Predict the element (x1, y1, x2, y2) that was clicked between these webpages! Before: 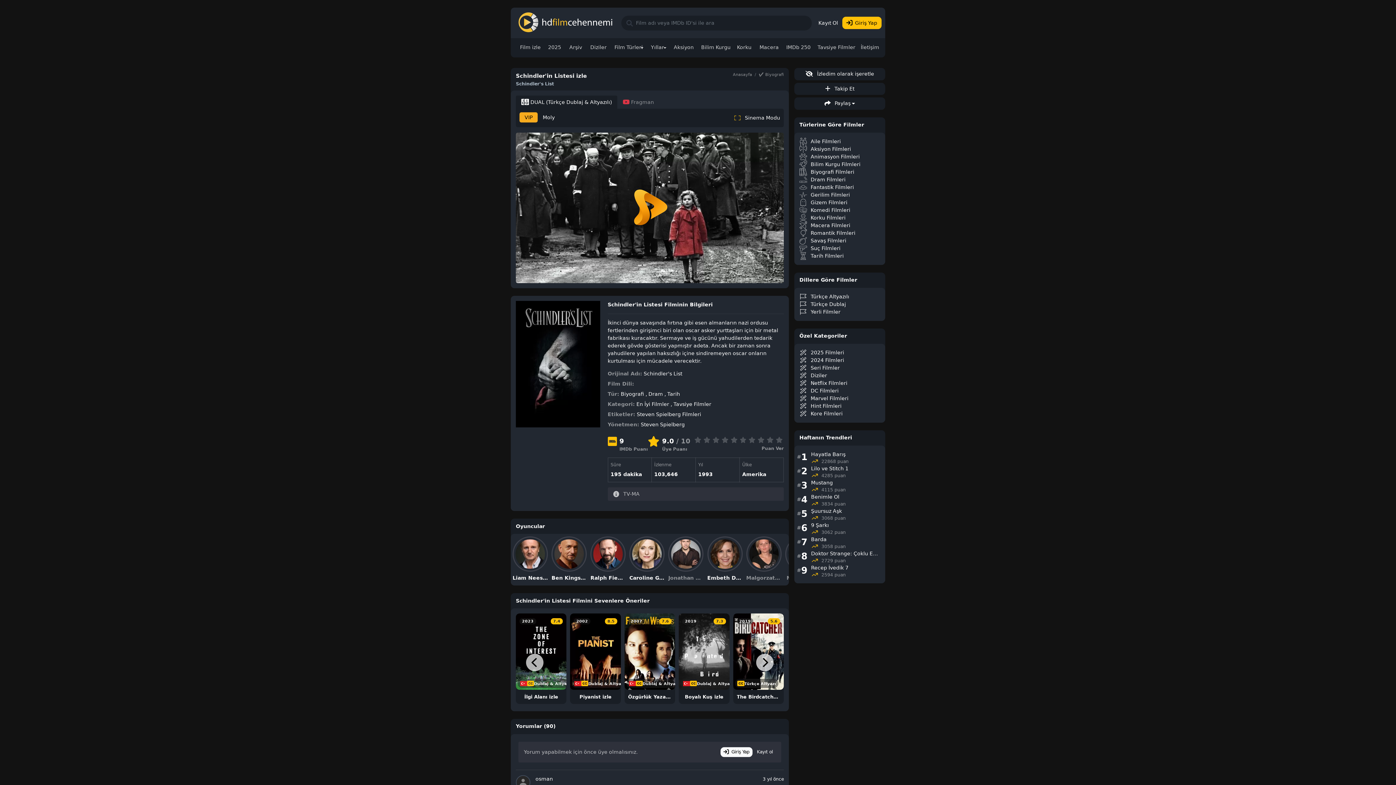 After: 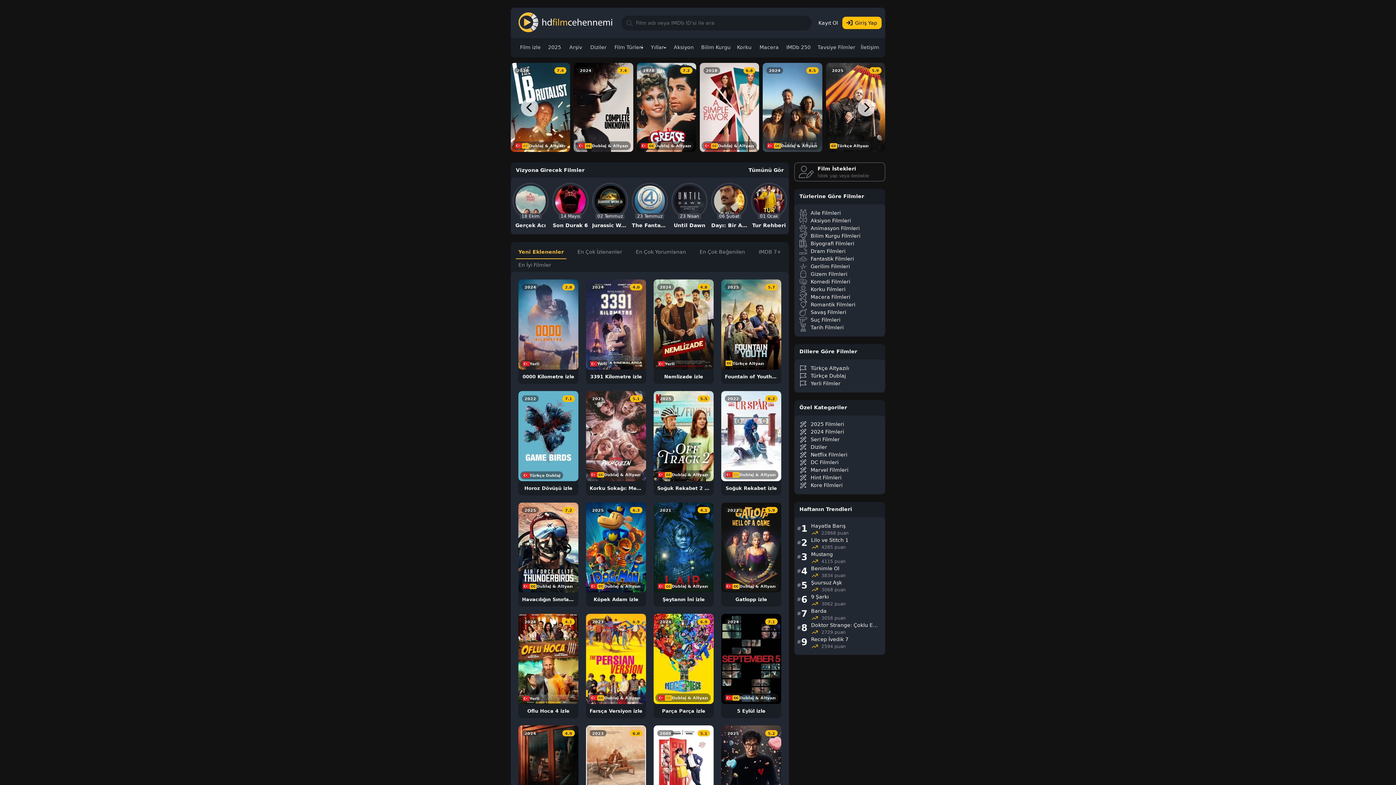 Action: label: Yıllar bbox: (645, 38, 668, 57)